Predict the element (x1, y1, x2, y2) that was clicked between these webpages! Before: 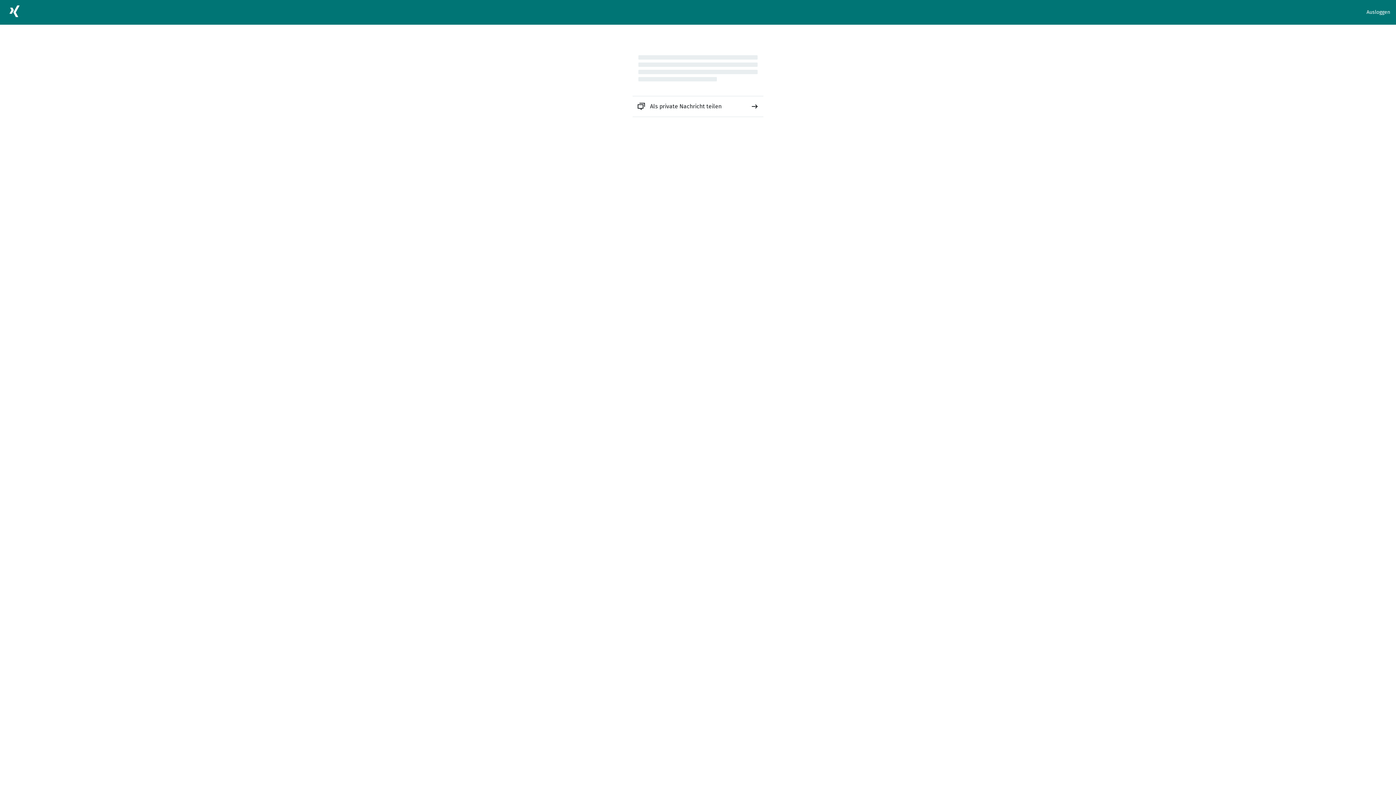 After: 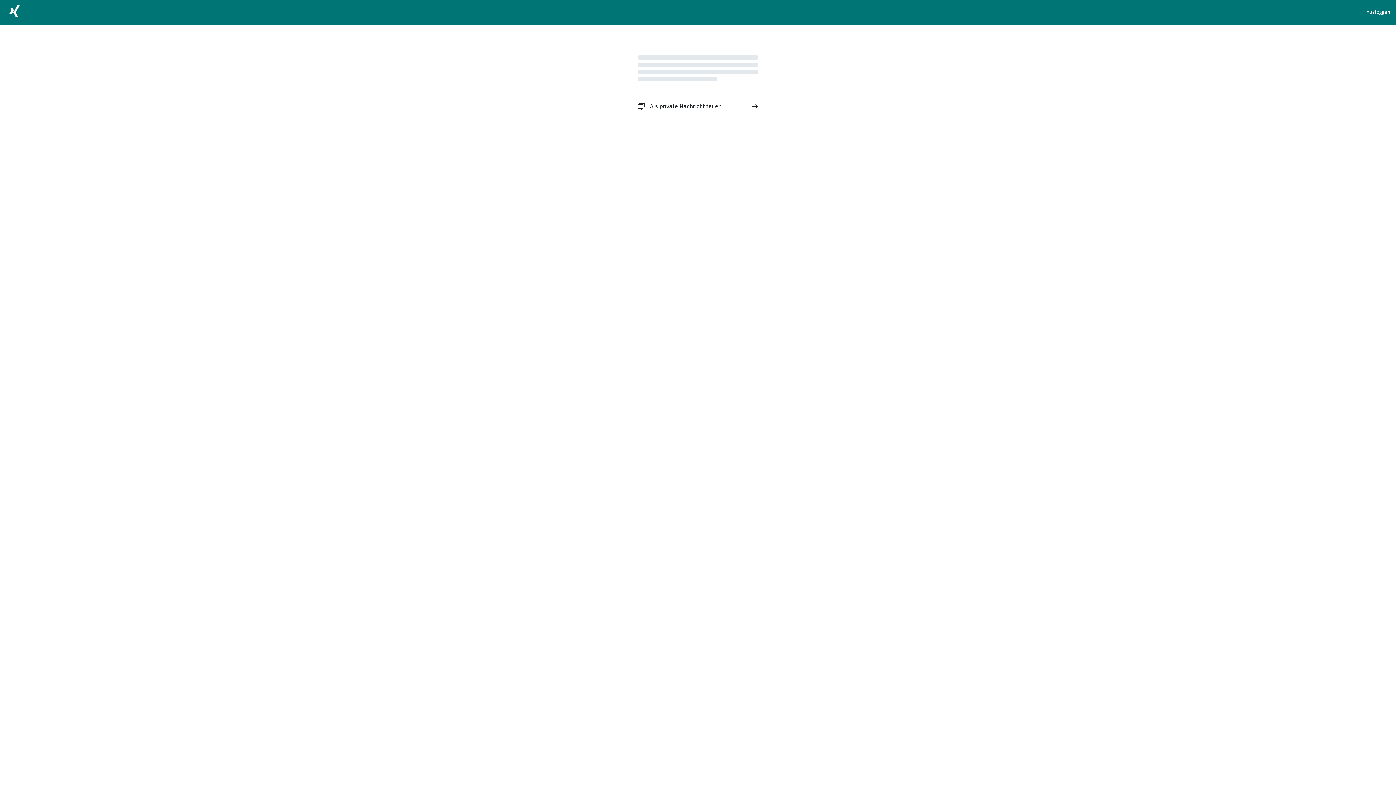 Action: label: Als private Nachricht teilen bbox: (632, 96, 763, 116)